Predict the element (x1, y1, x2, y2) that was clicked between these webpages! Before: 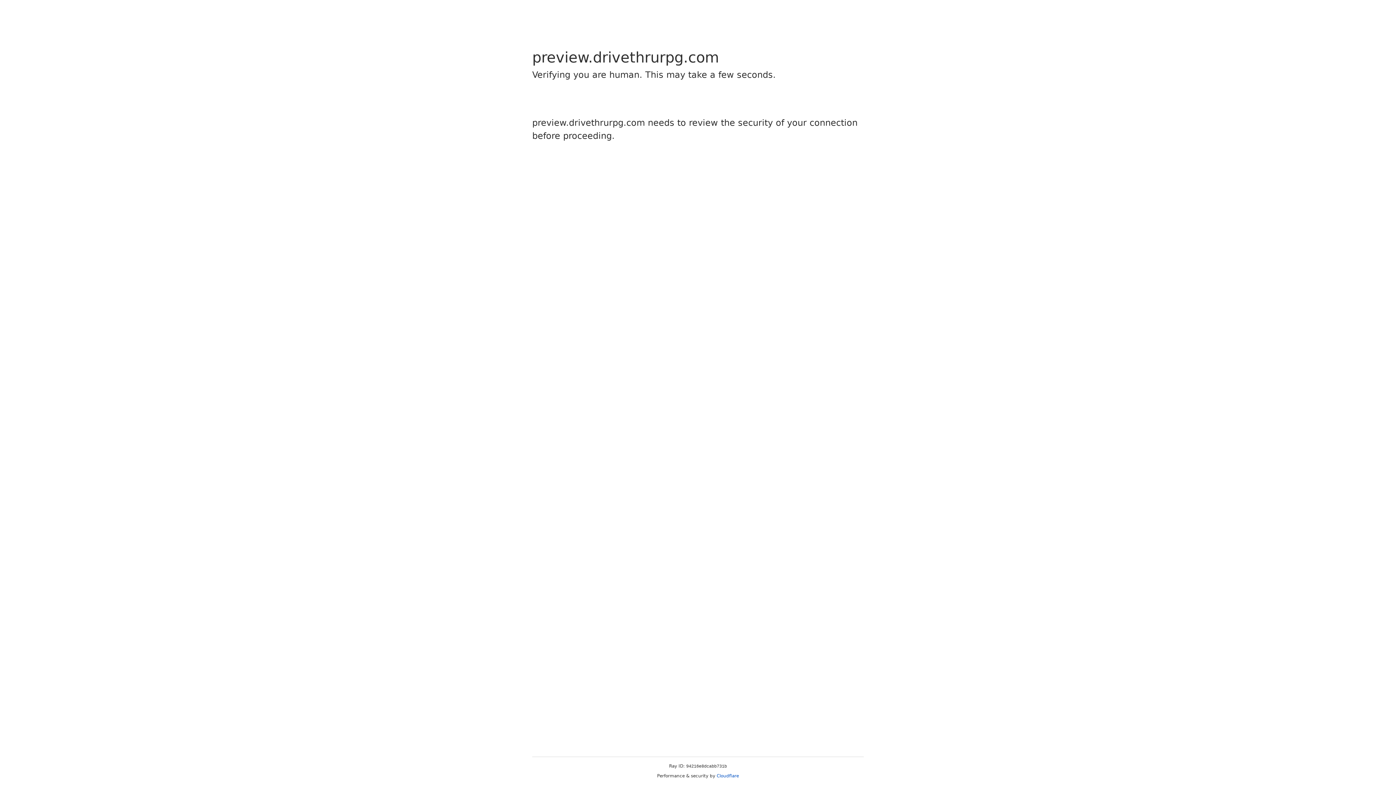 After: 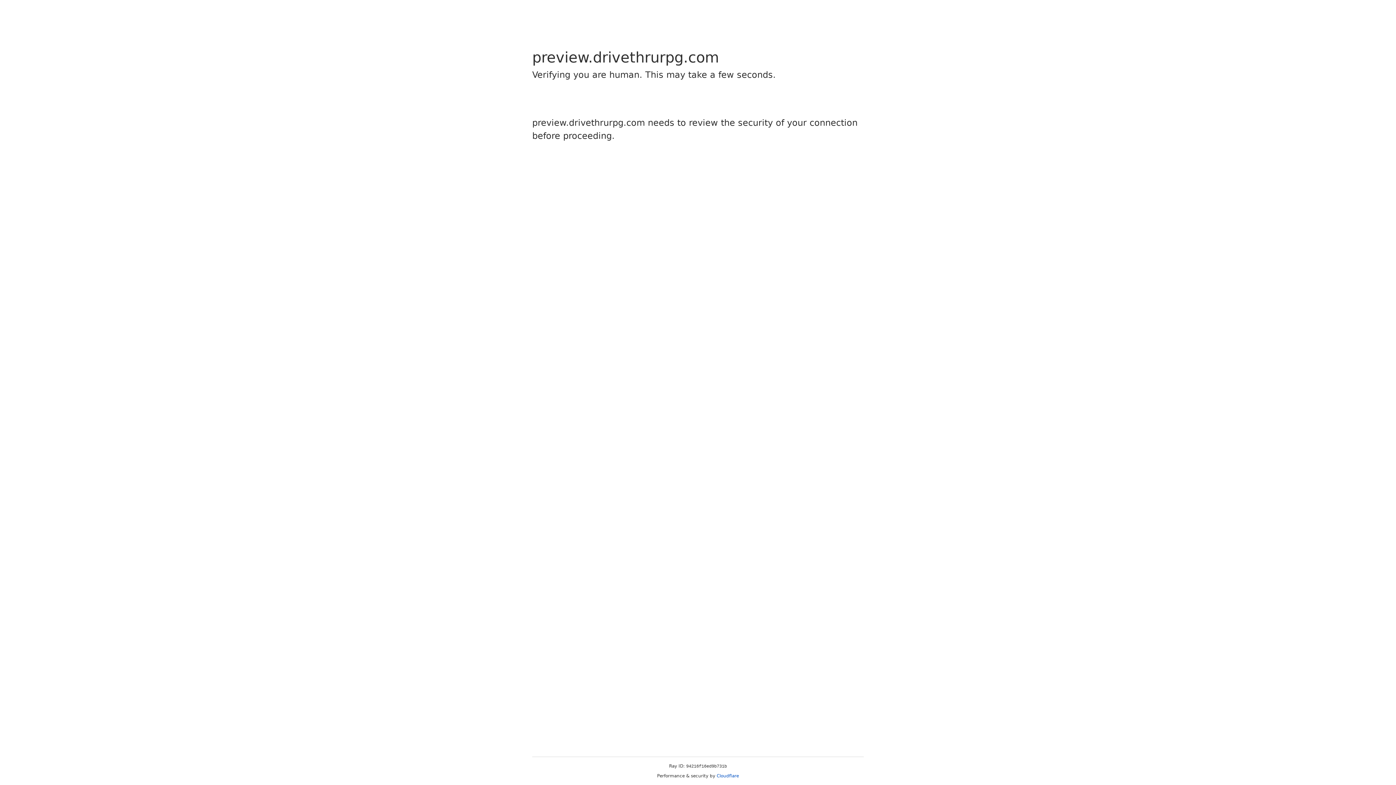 Action: label: Cloudflare bbox: (716, 773, 739, 778)